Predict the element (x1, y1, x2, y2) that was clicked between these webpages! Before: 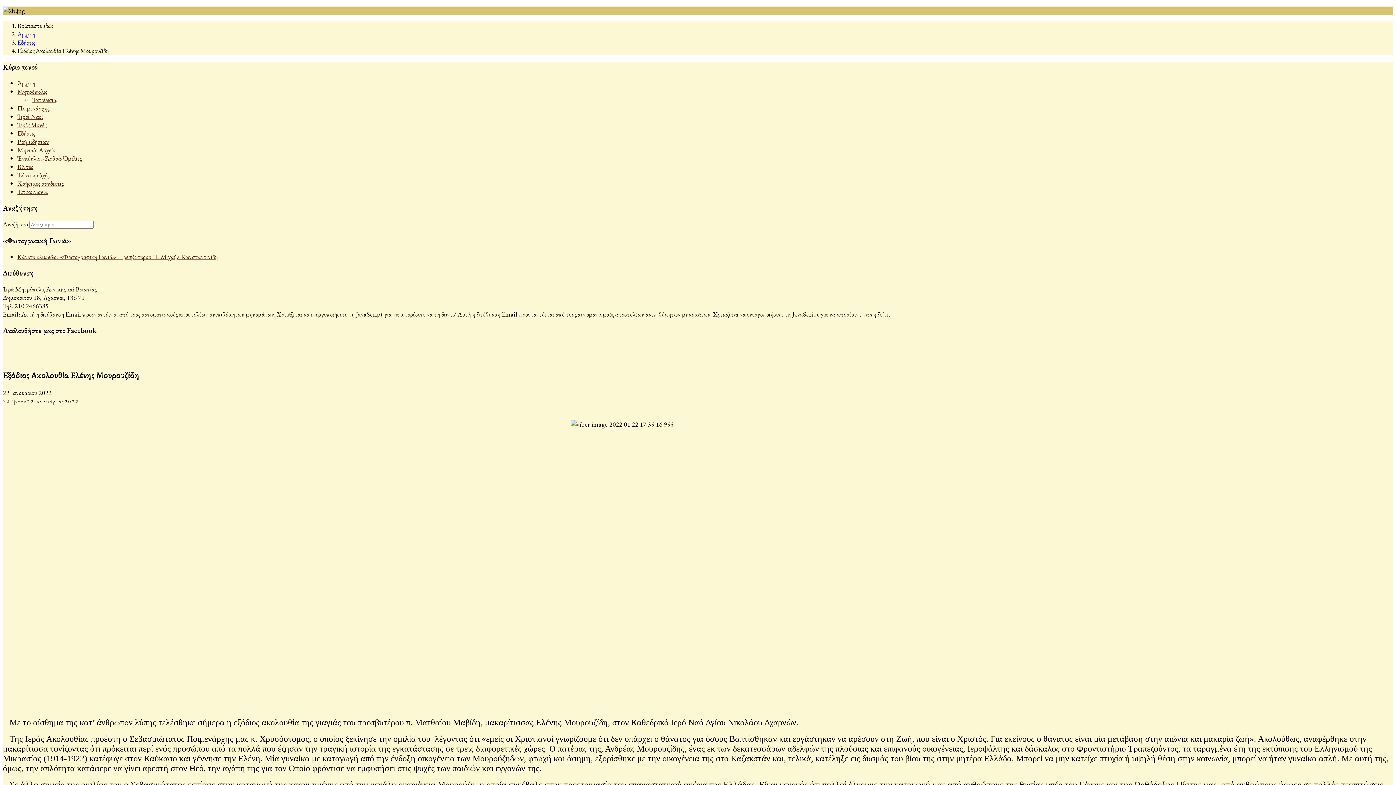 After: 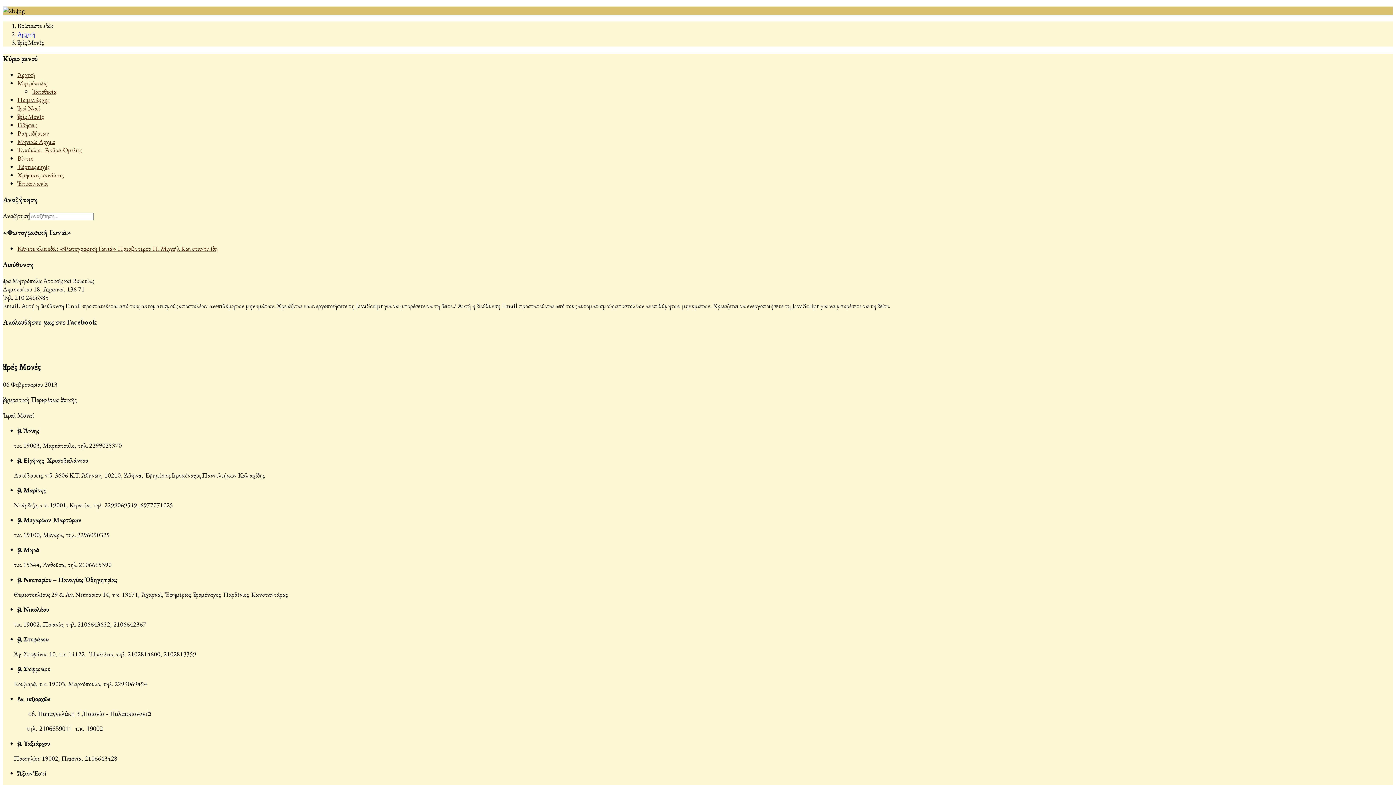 Action: label: Ἱερὲς Μονές bbox: (17, 120, 46, 129)